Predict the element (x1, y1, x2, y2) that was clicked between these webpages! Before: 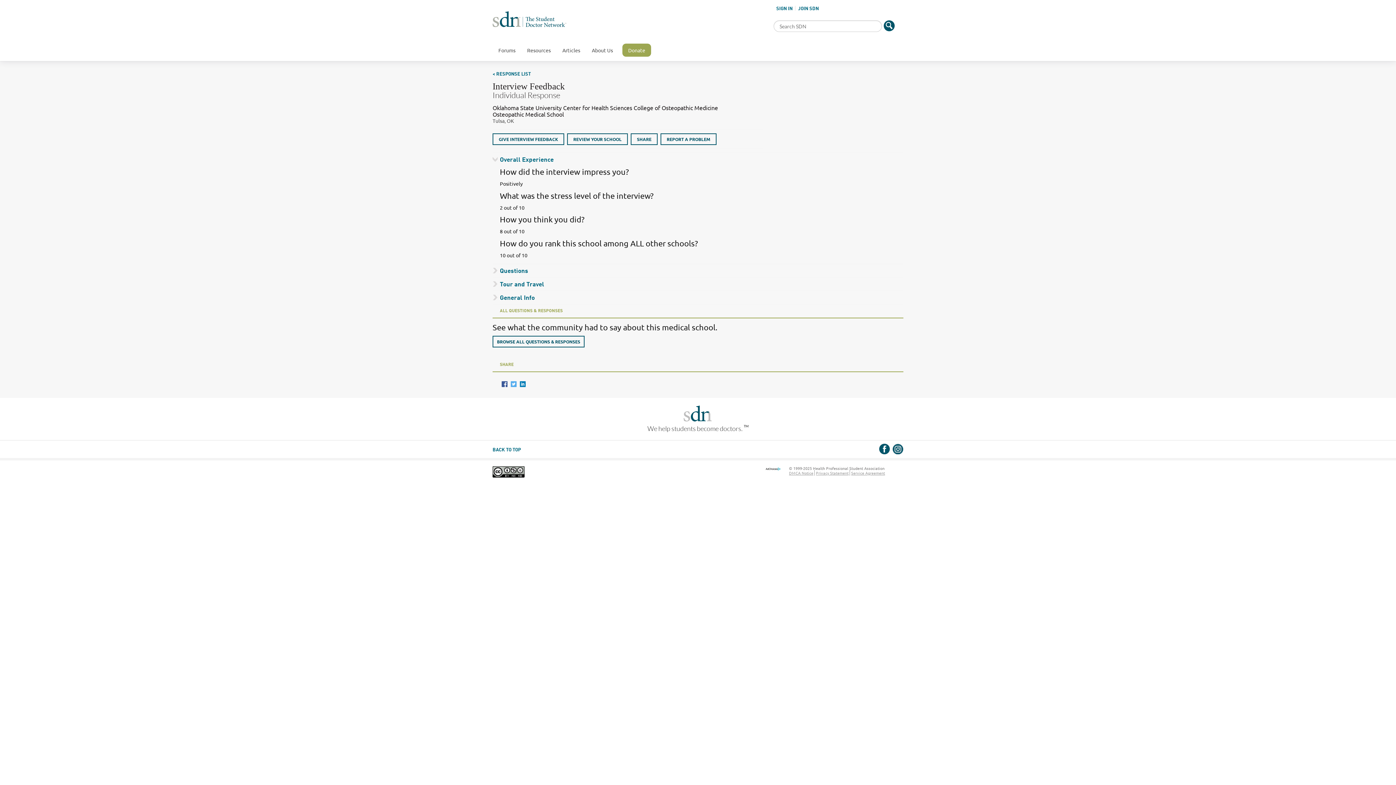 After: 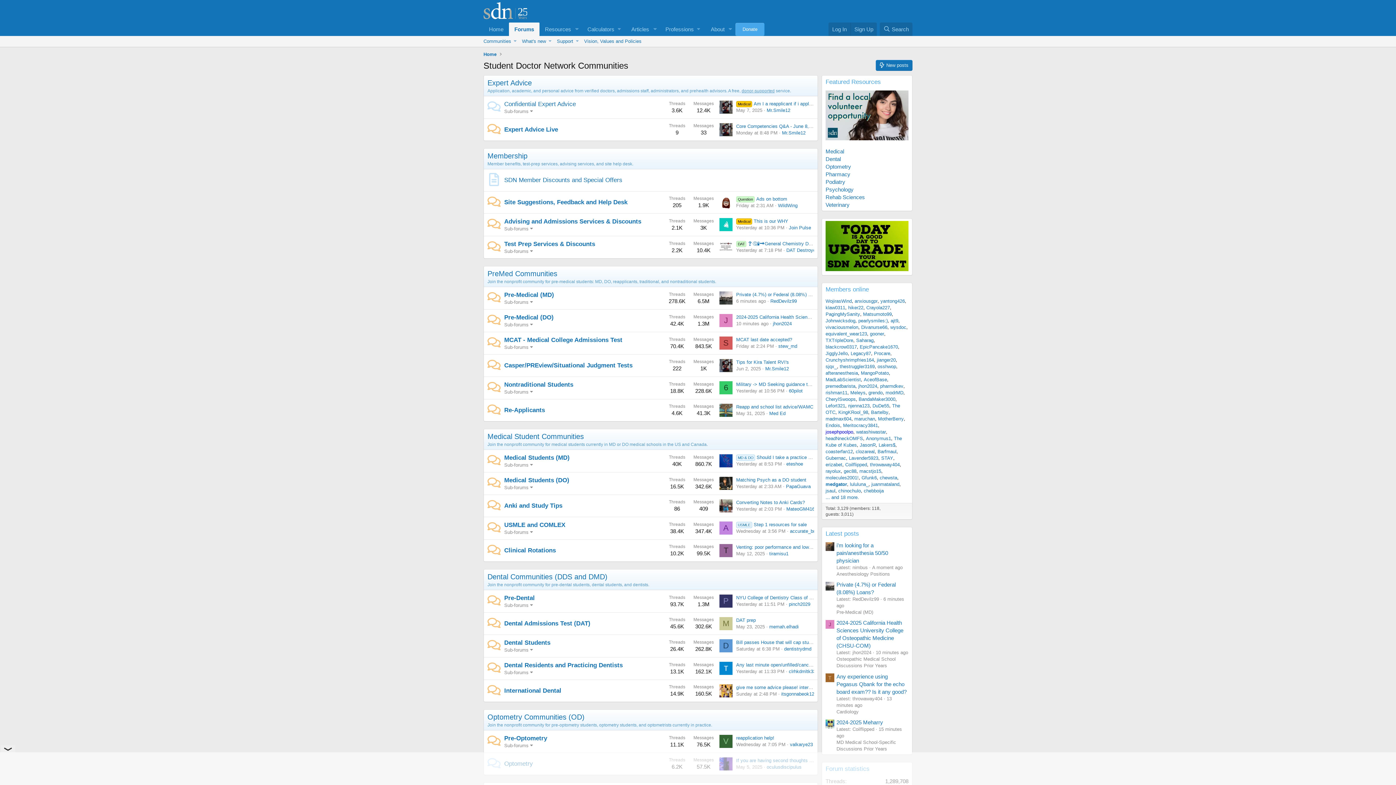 Action: label: Forums bbox: (492, 44, 521, 56)